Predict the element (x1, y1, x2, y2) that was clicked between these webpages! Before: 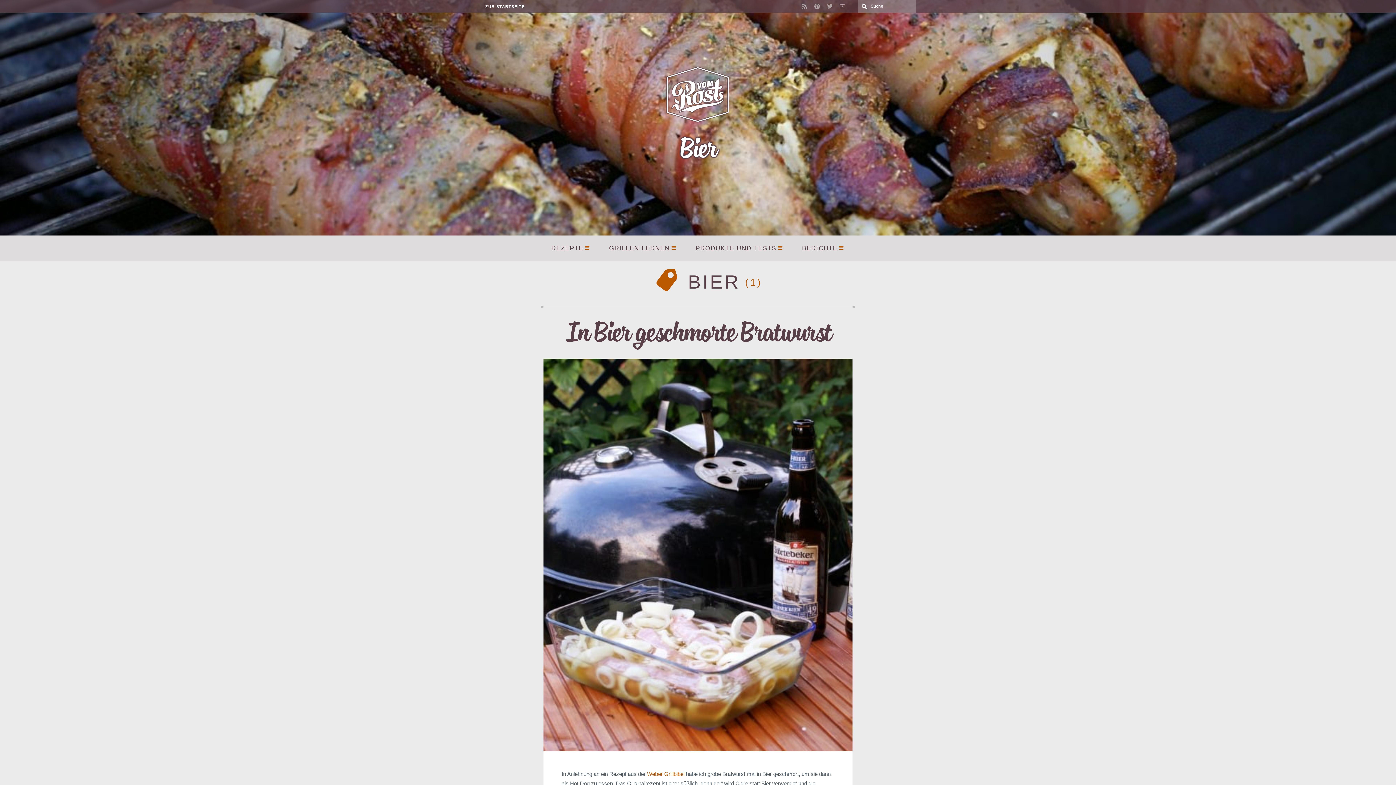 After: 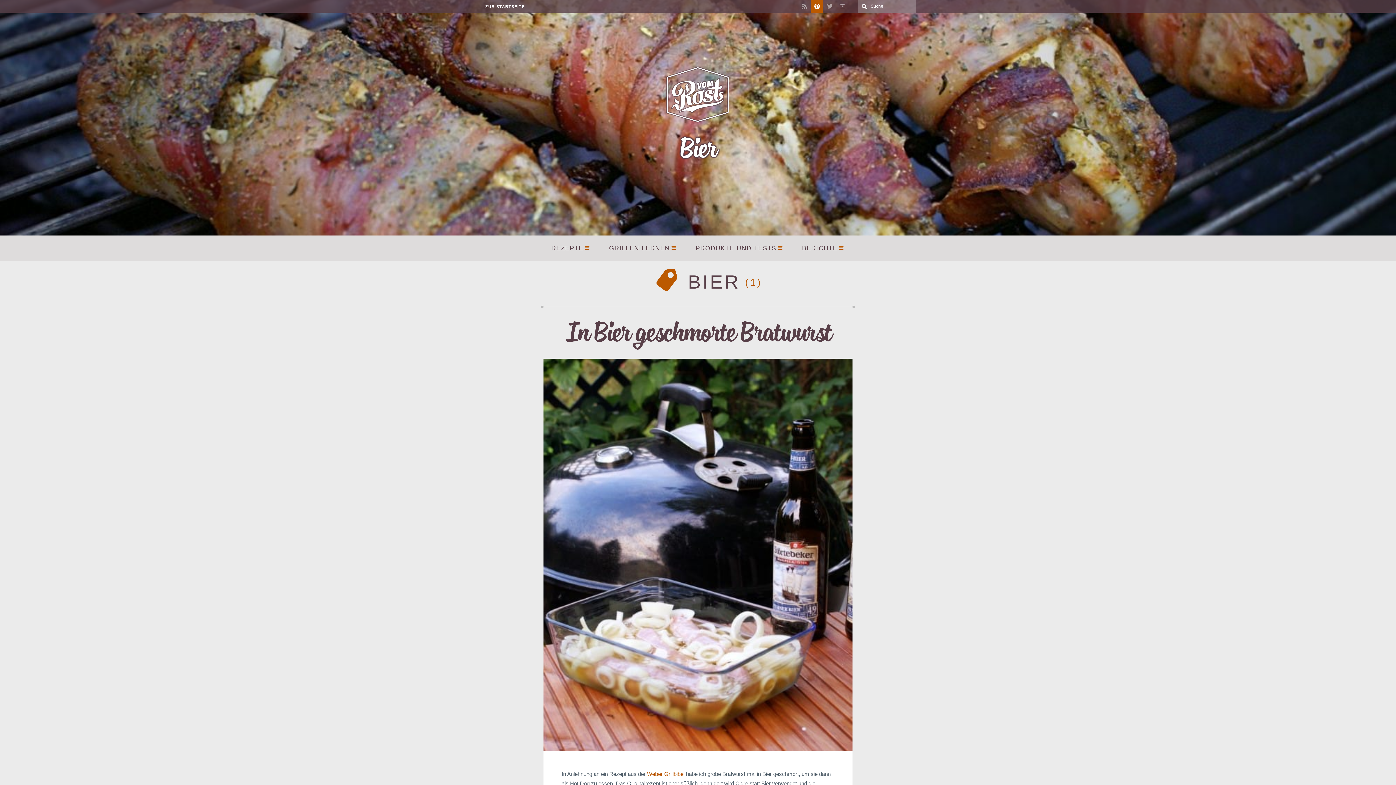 Action: bbox: (810, 0, 823, 12)